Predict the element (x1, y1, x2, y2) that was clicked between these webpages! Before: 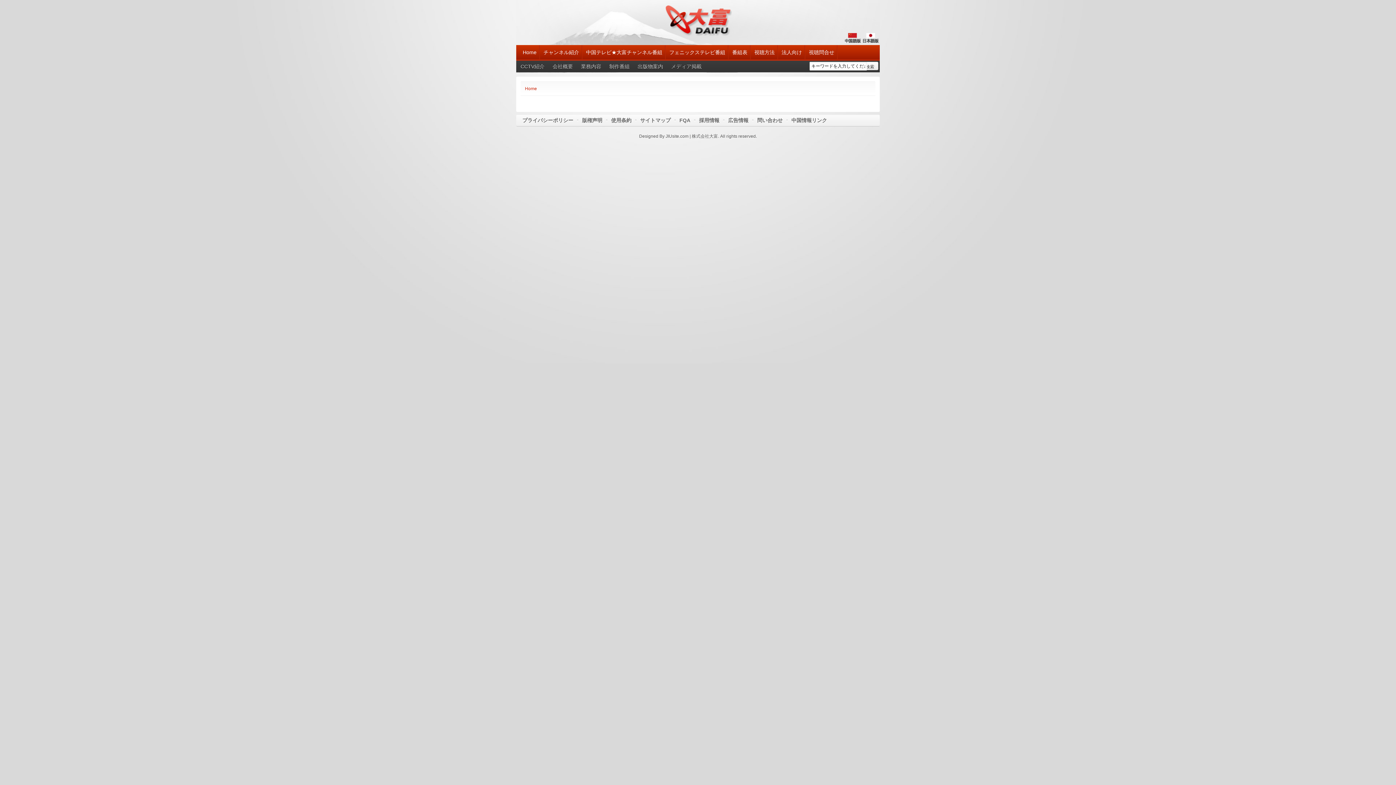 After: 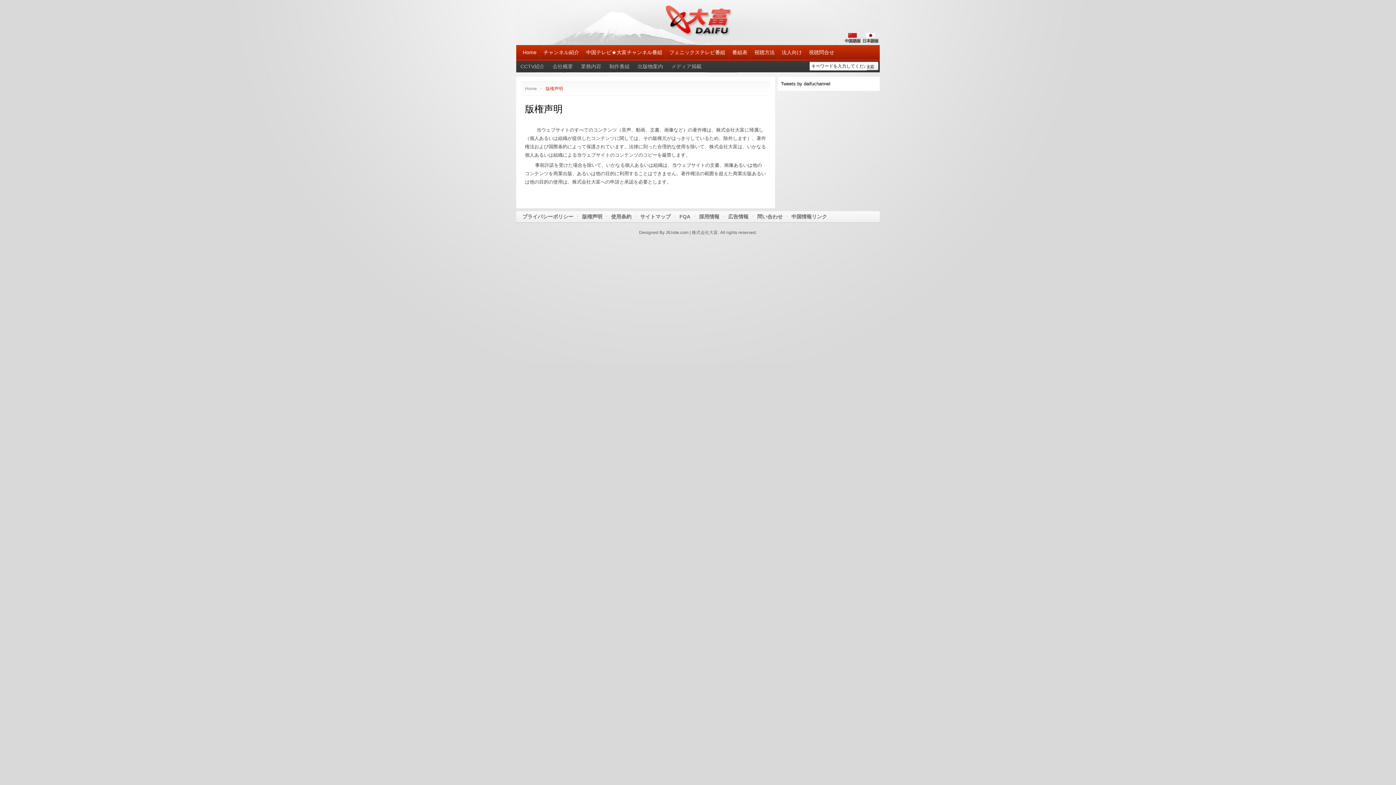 Action: bbox: (582, 114, 602, 125) label: 版権声明